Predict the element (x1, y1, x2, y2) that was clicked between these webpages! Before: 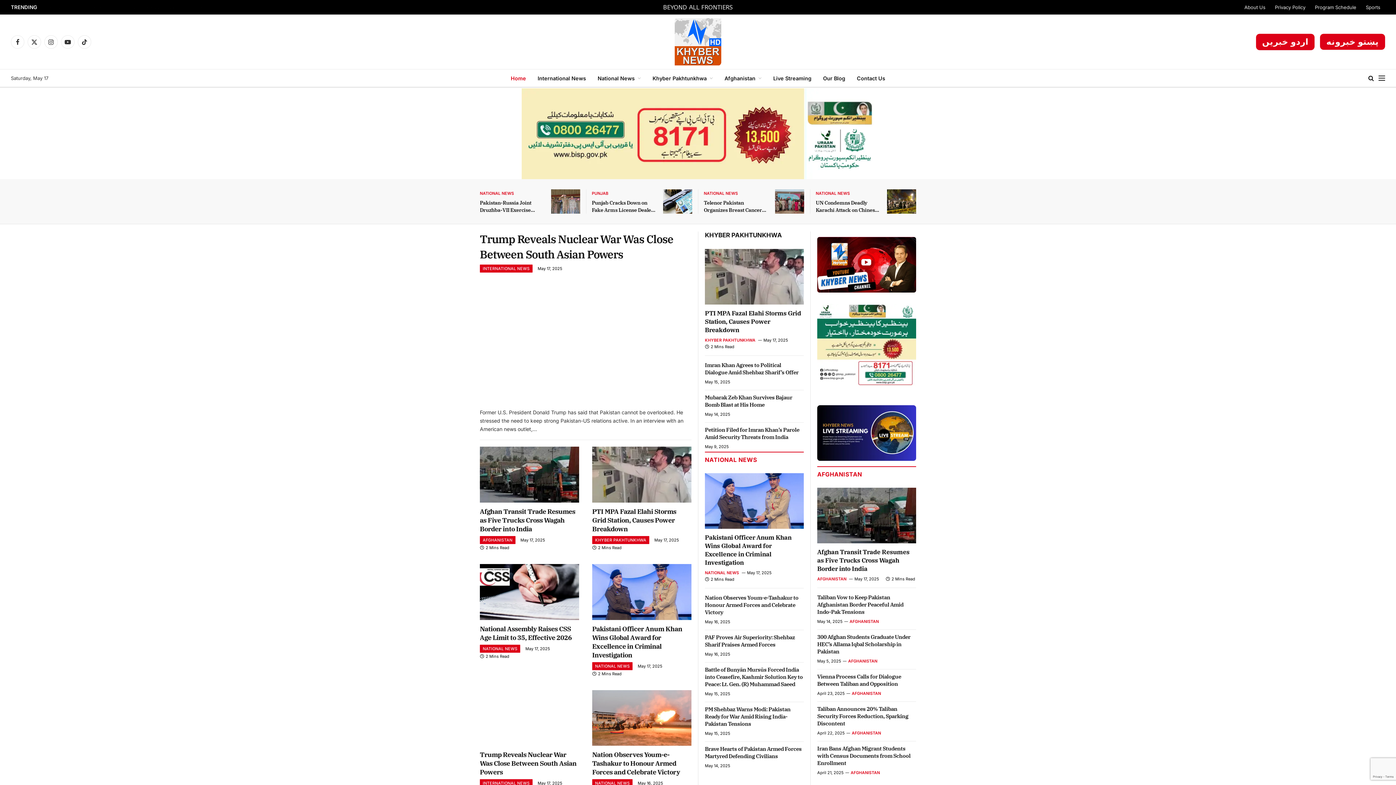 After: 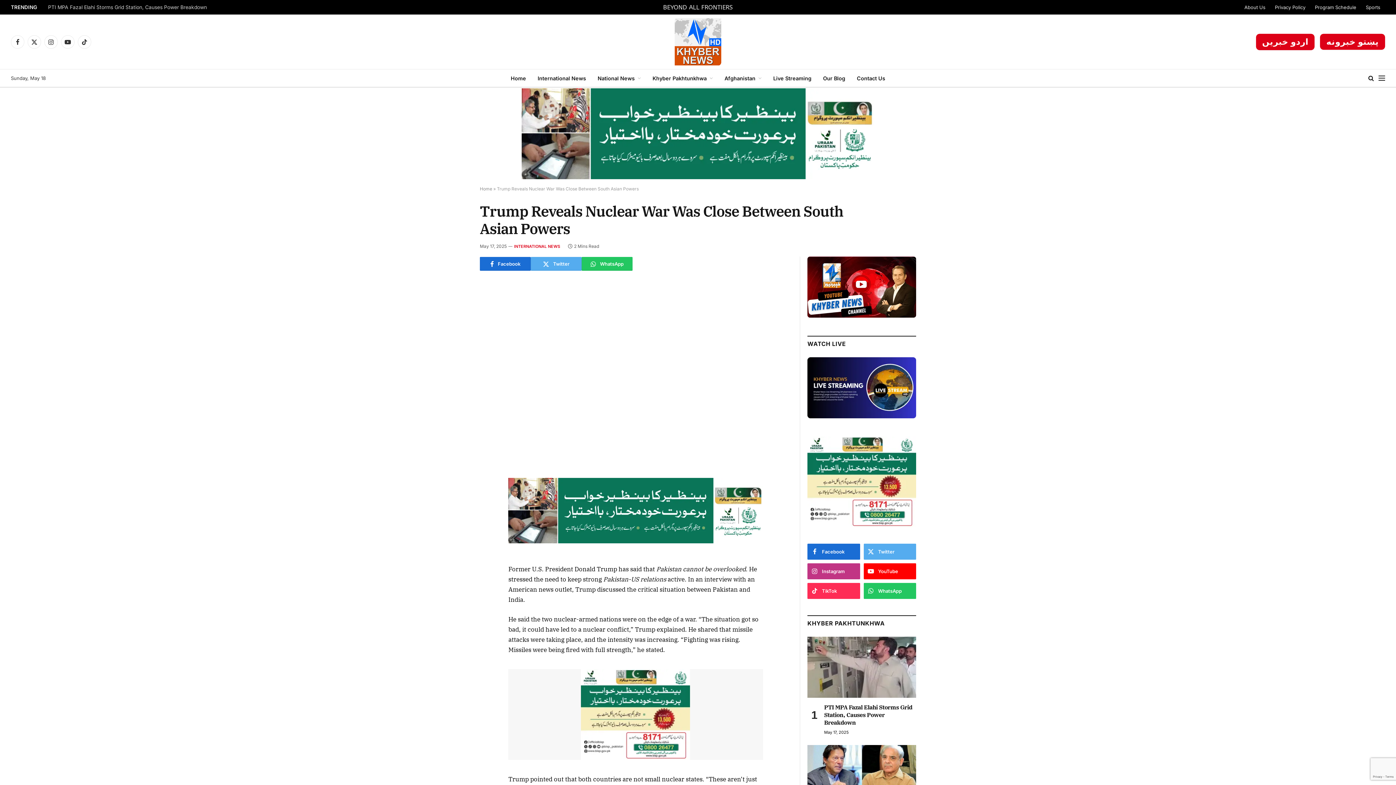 Action: bbox: (480, 750, 579, 777) label: Trump Reveals Nuclear War Was Close Between South Asian Powers